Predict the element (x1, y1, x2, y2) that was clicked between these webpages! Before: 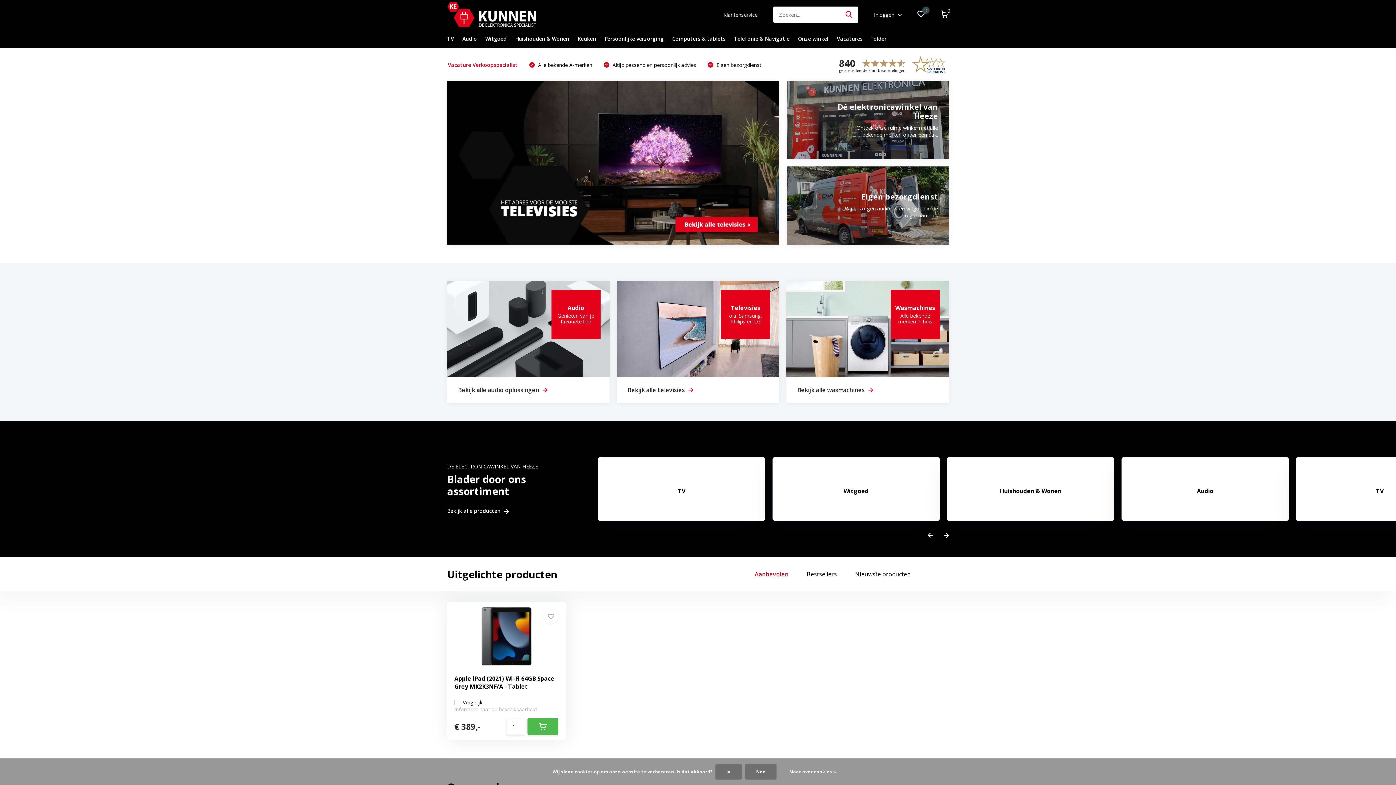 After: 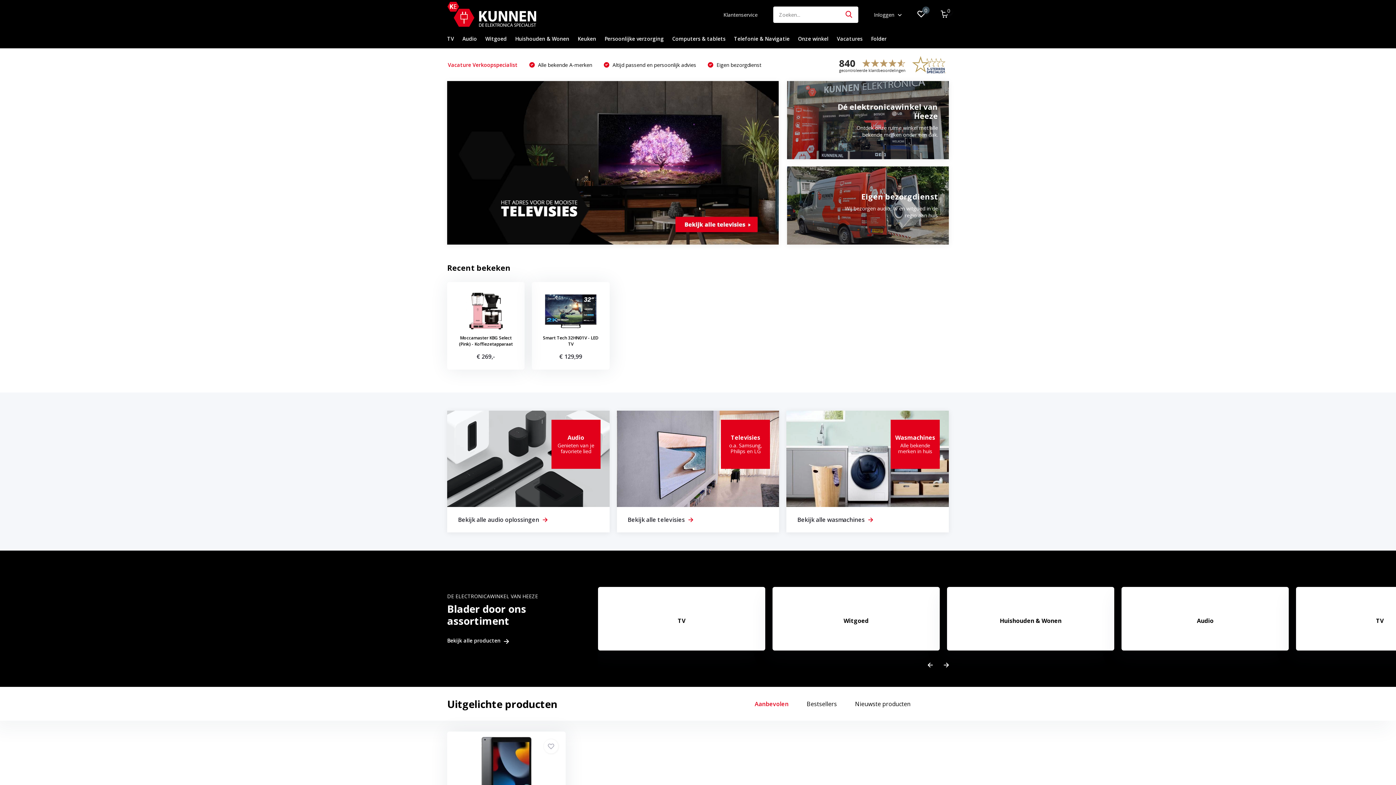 Action: bbox: (715, 764, 741, 780) label: Ja